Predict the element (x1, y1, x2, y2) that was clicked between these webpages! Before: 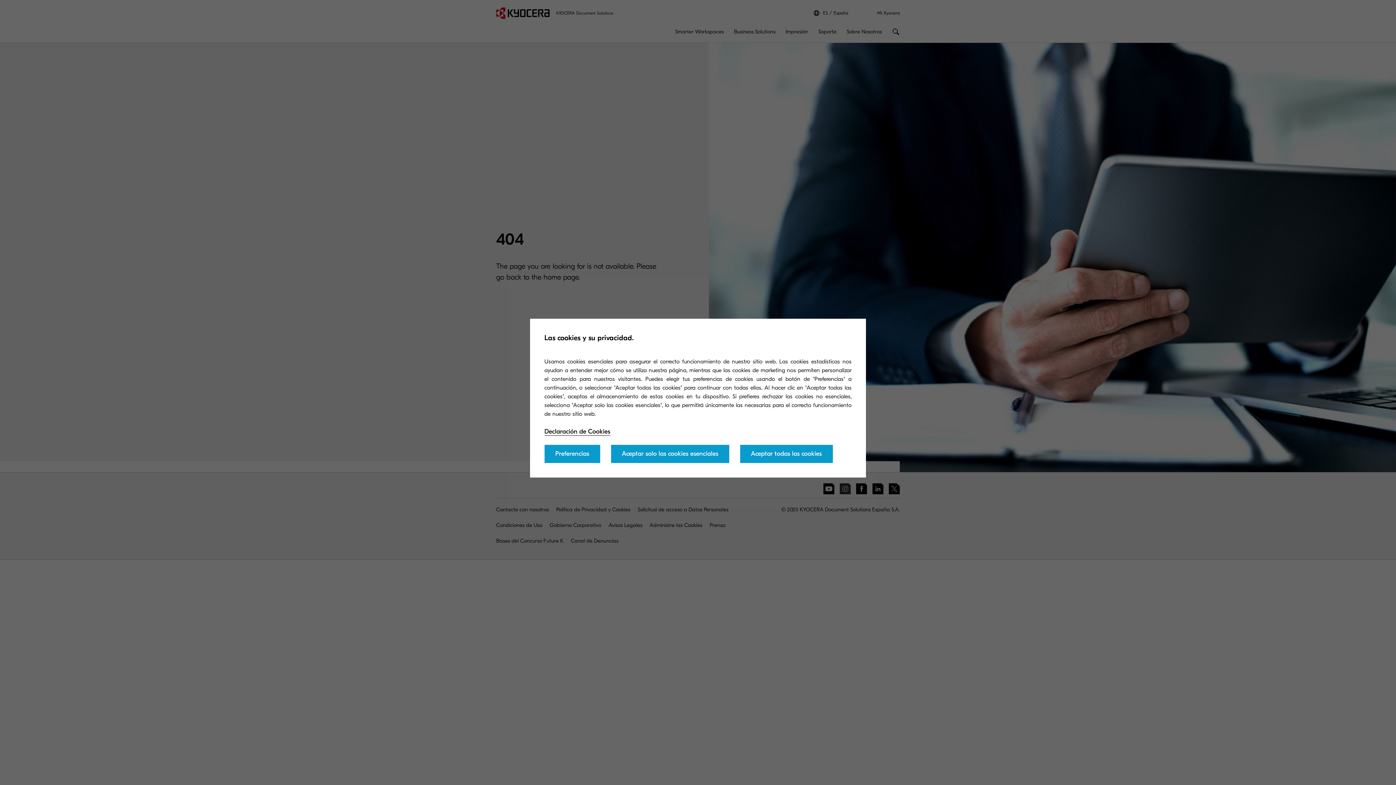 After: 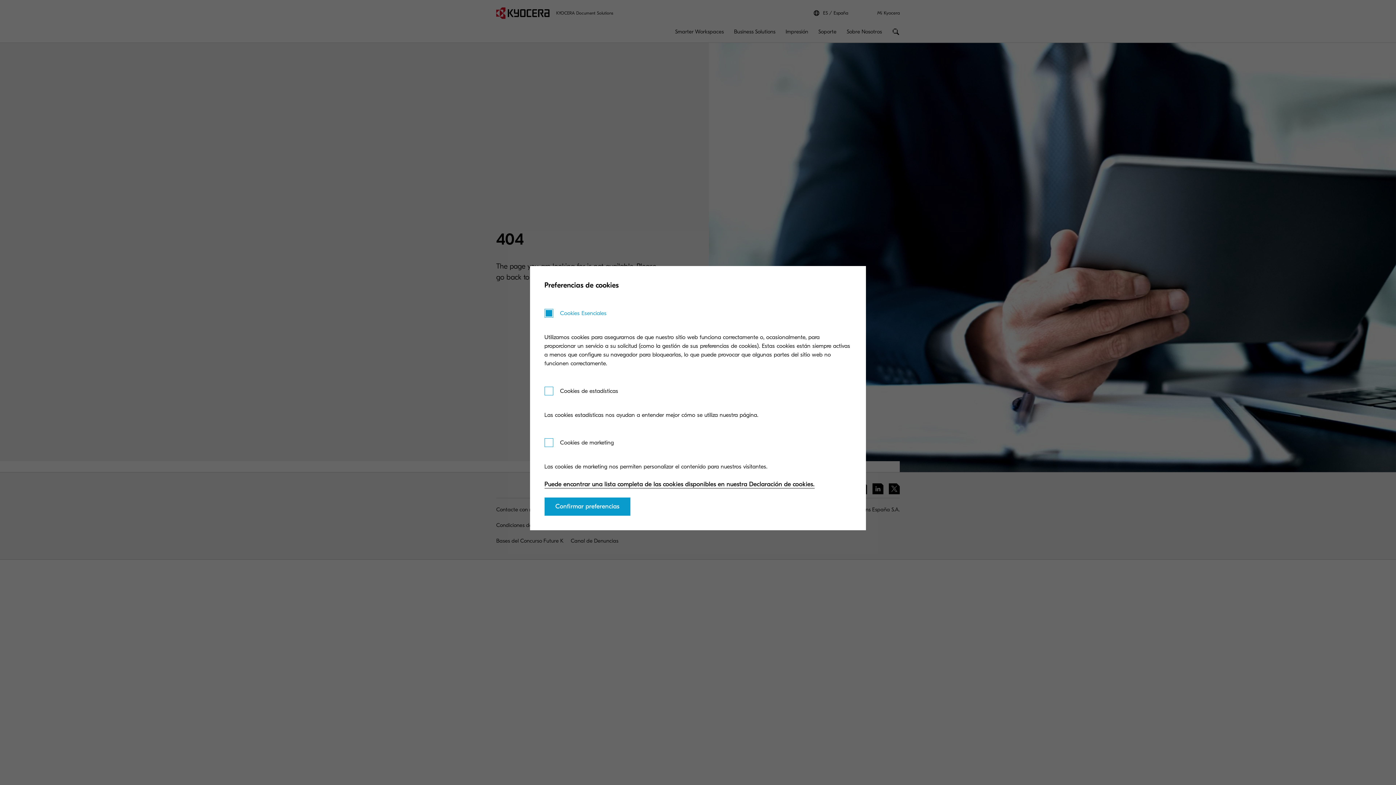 Action: bbox: (544, 444, 600, 463) label: Preferencias